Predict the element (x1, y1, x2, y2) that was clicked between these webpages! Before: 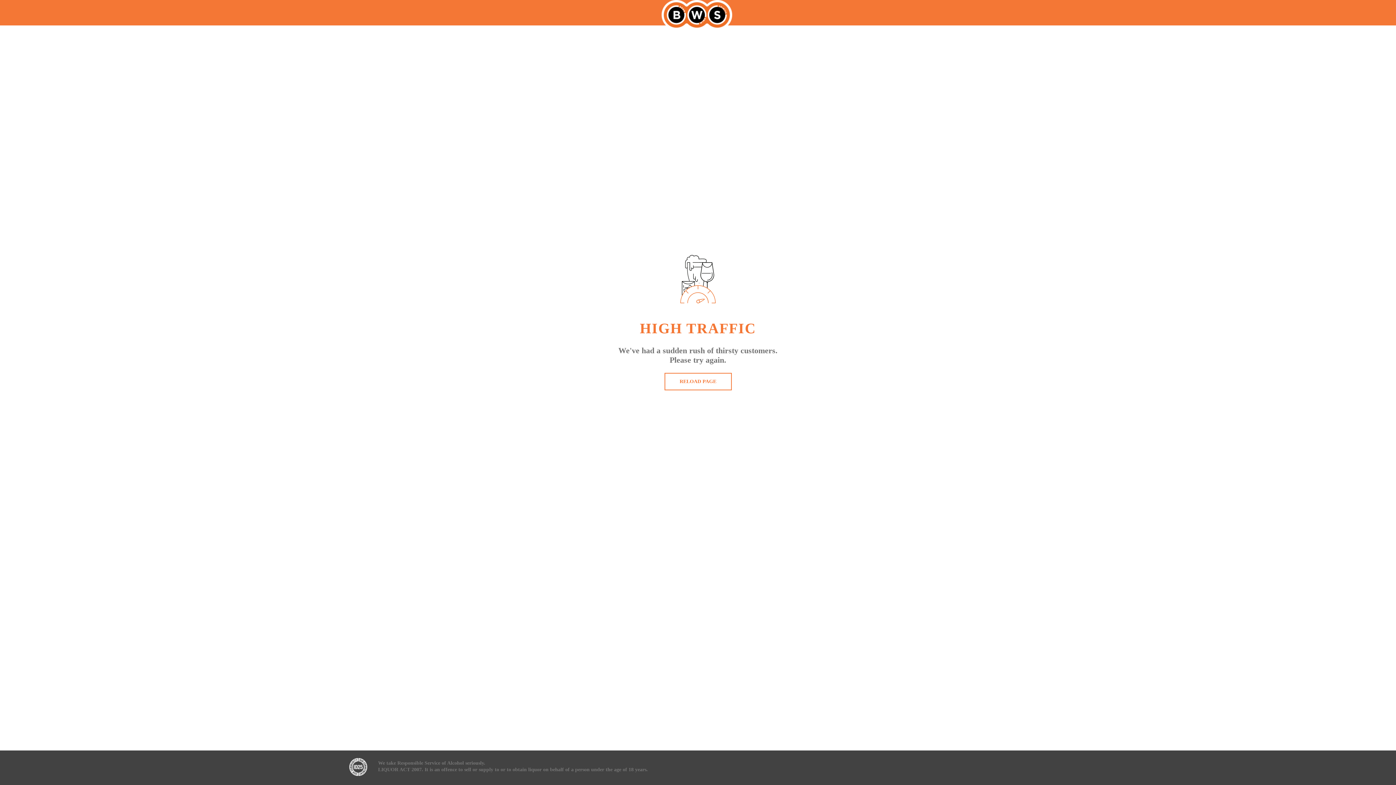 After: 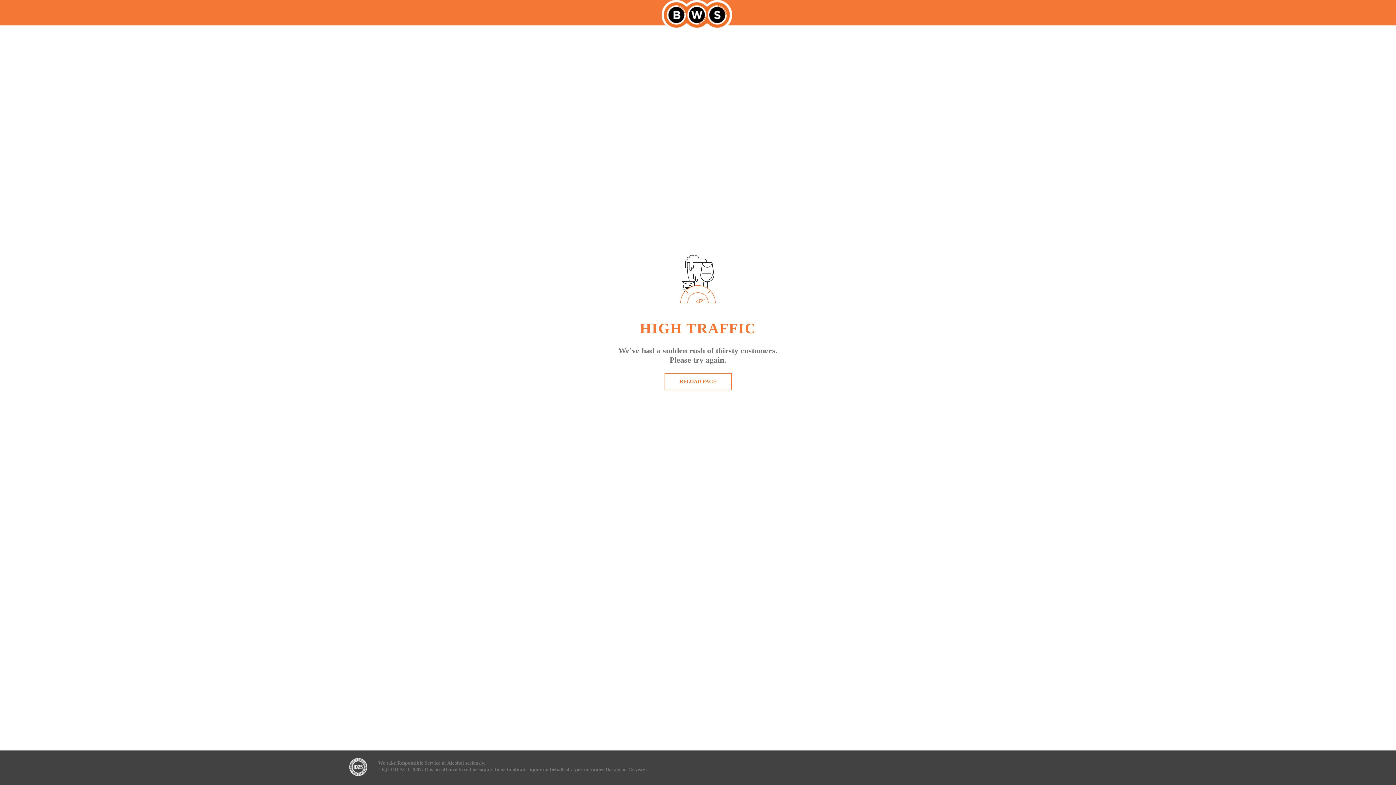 Action: label: RELOAD PAGE bbox: (664, 373, 731, 390)